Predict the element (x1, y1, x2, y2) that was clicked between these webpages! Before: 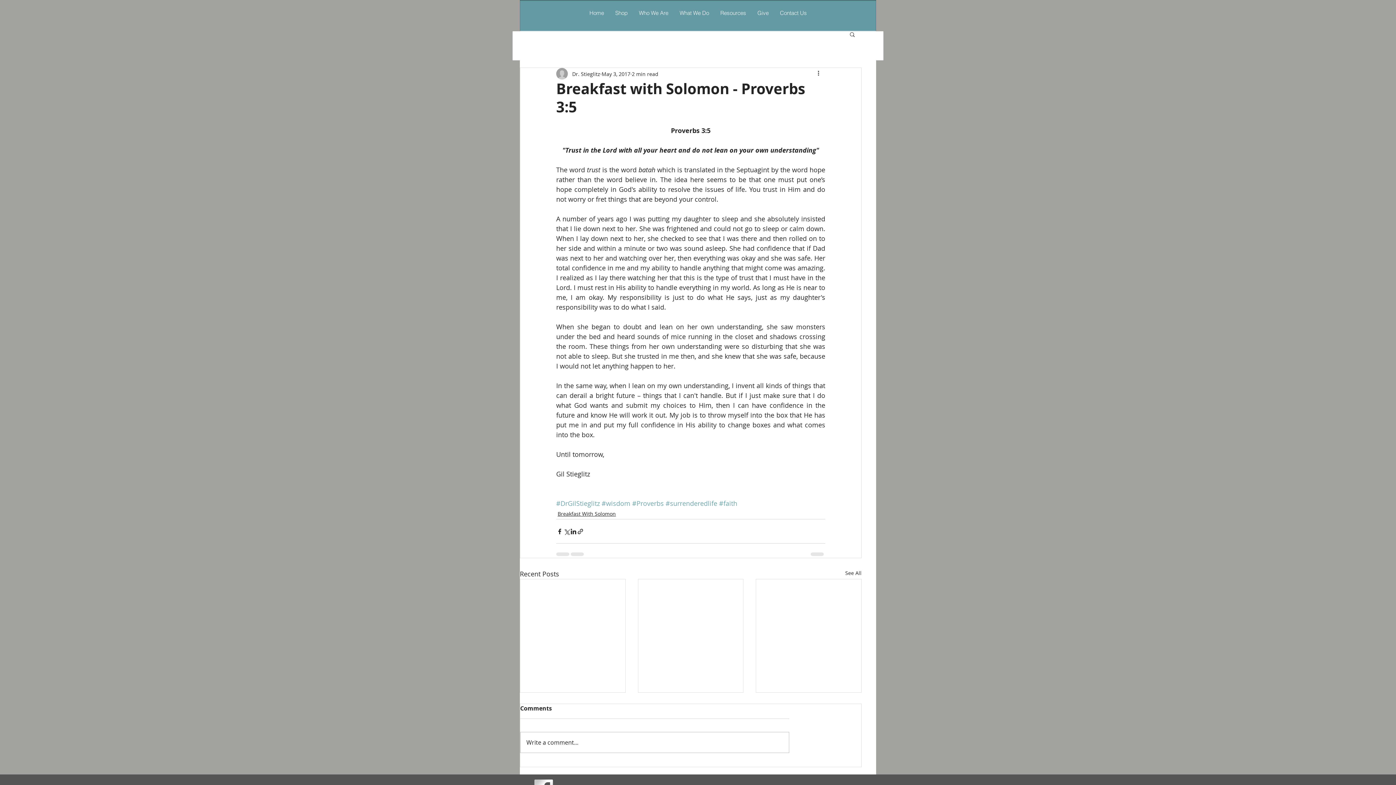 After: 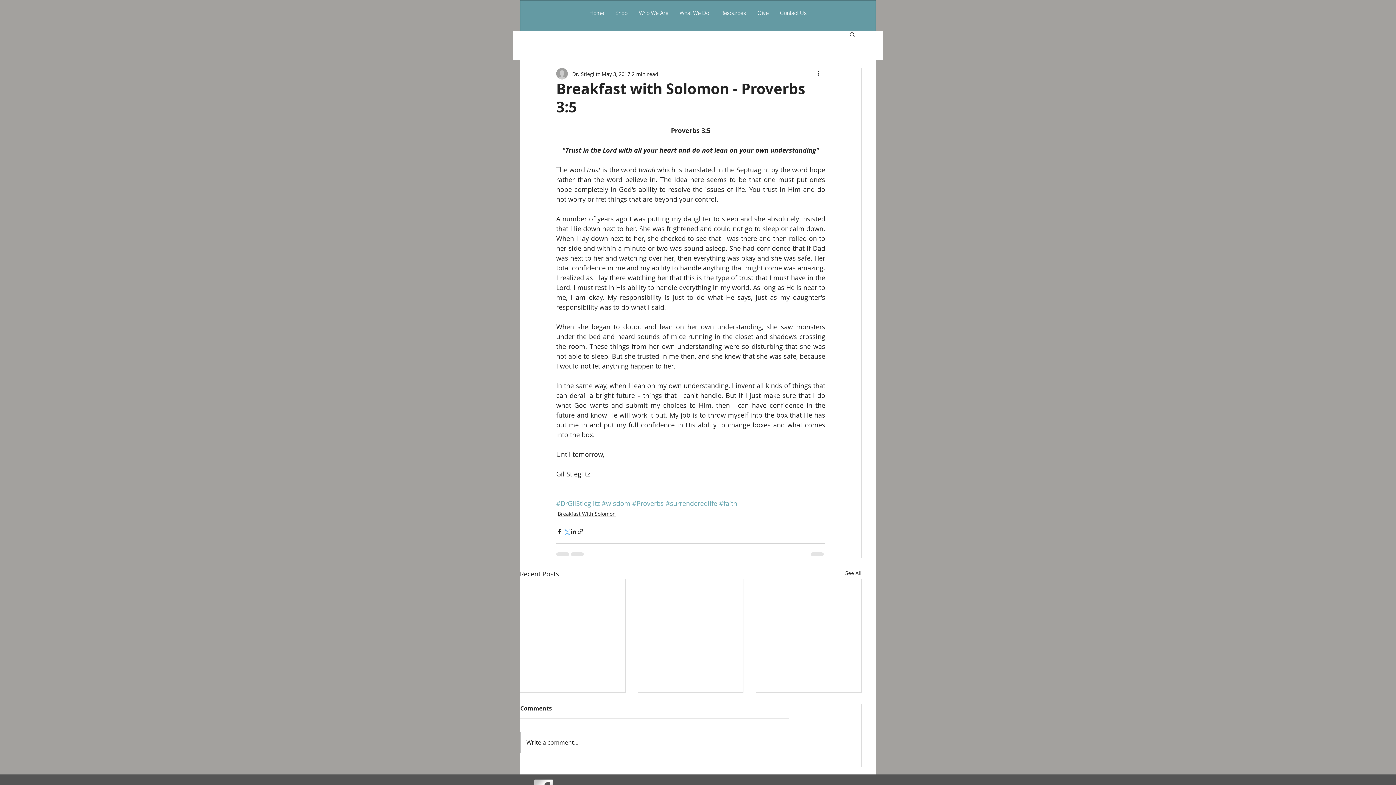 Action: bbox: (563, 528, 570, 535) label: Share via X (Twitter)